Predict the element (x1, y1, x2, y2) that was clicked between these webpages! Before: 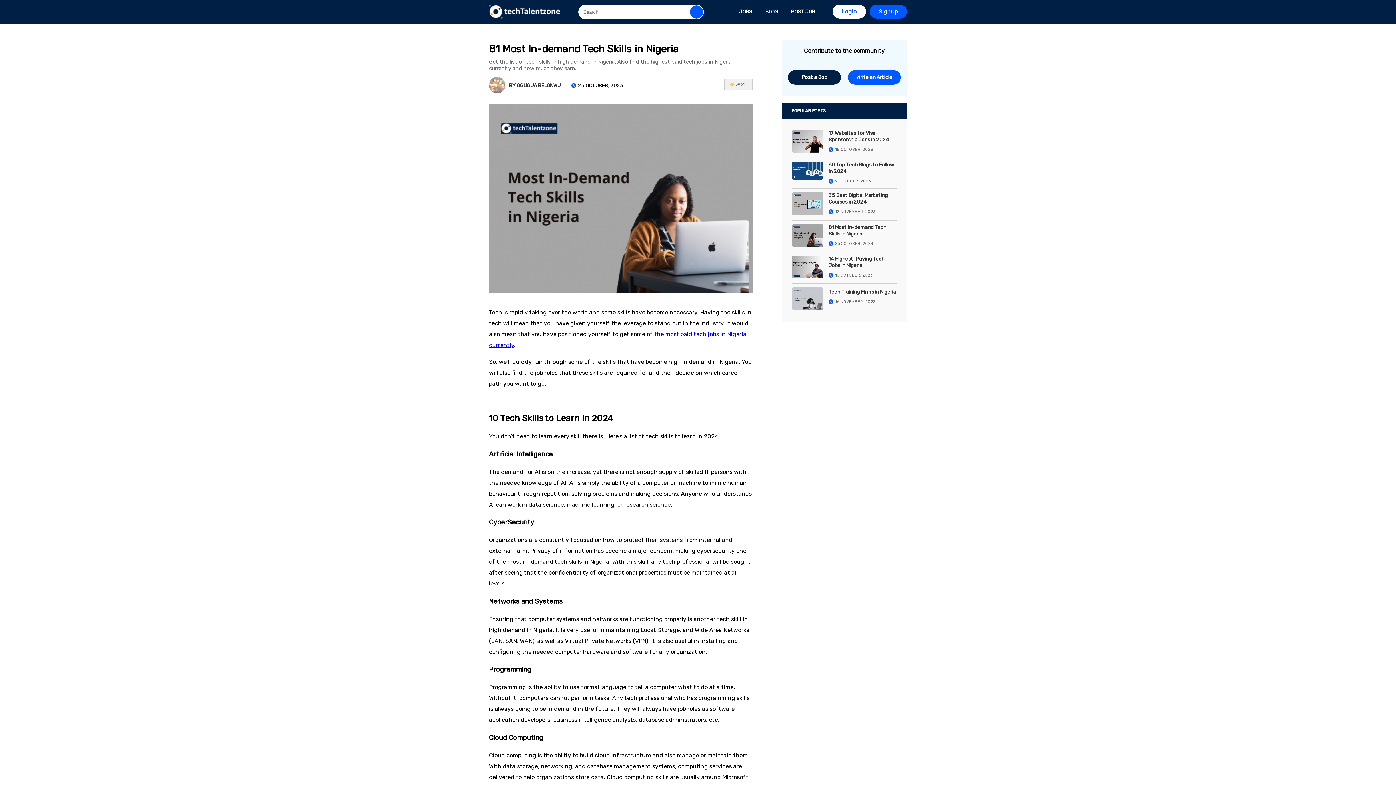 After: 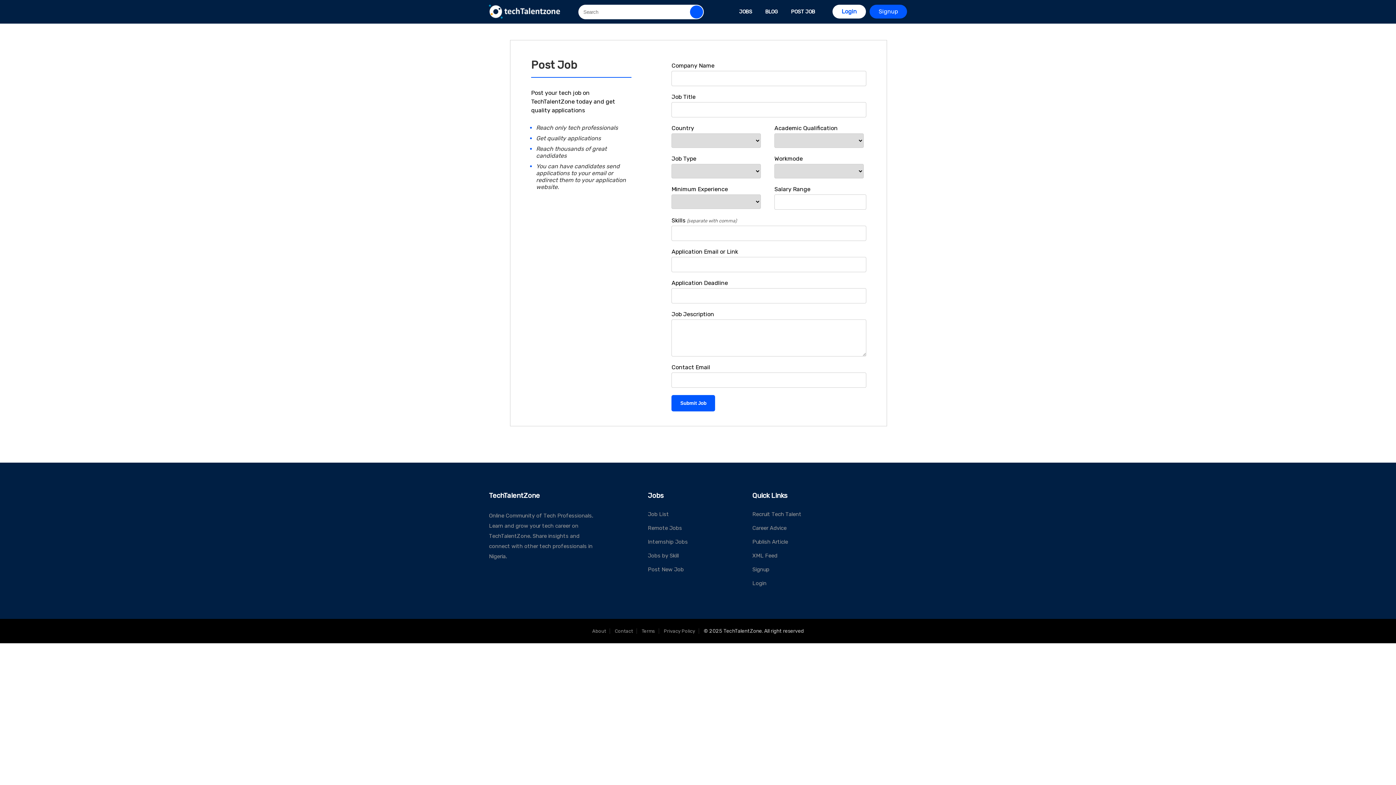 Action: label: Post a Job bbox: (788, 70, 841, 84)